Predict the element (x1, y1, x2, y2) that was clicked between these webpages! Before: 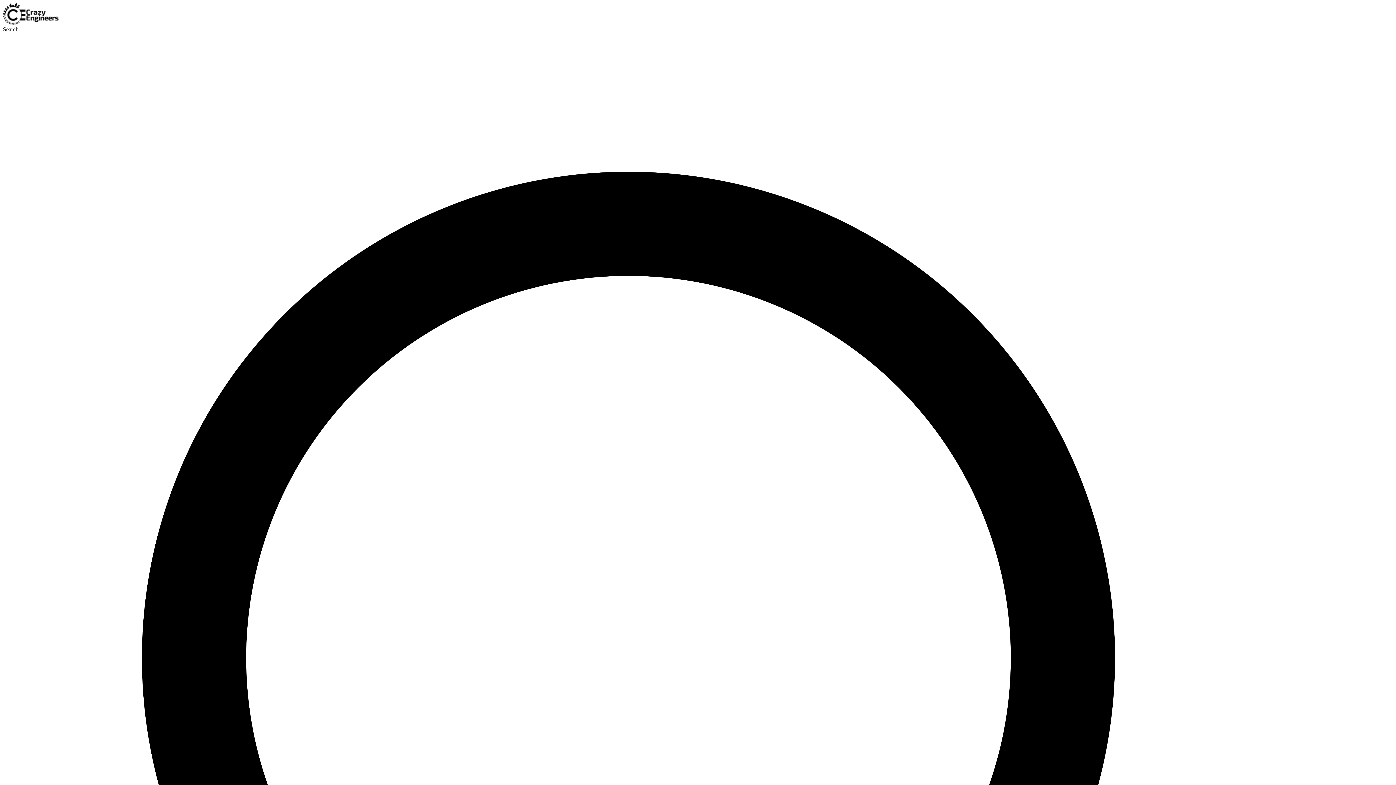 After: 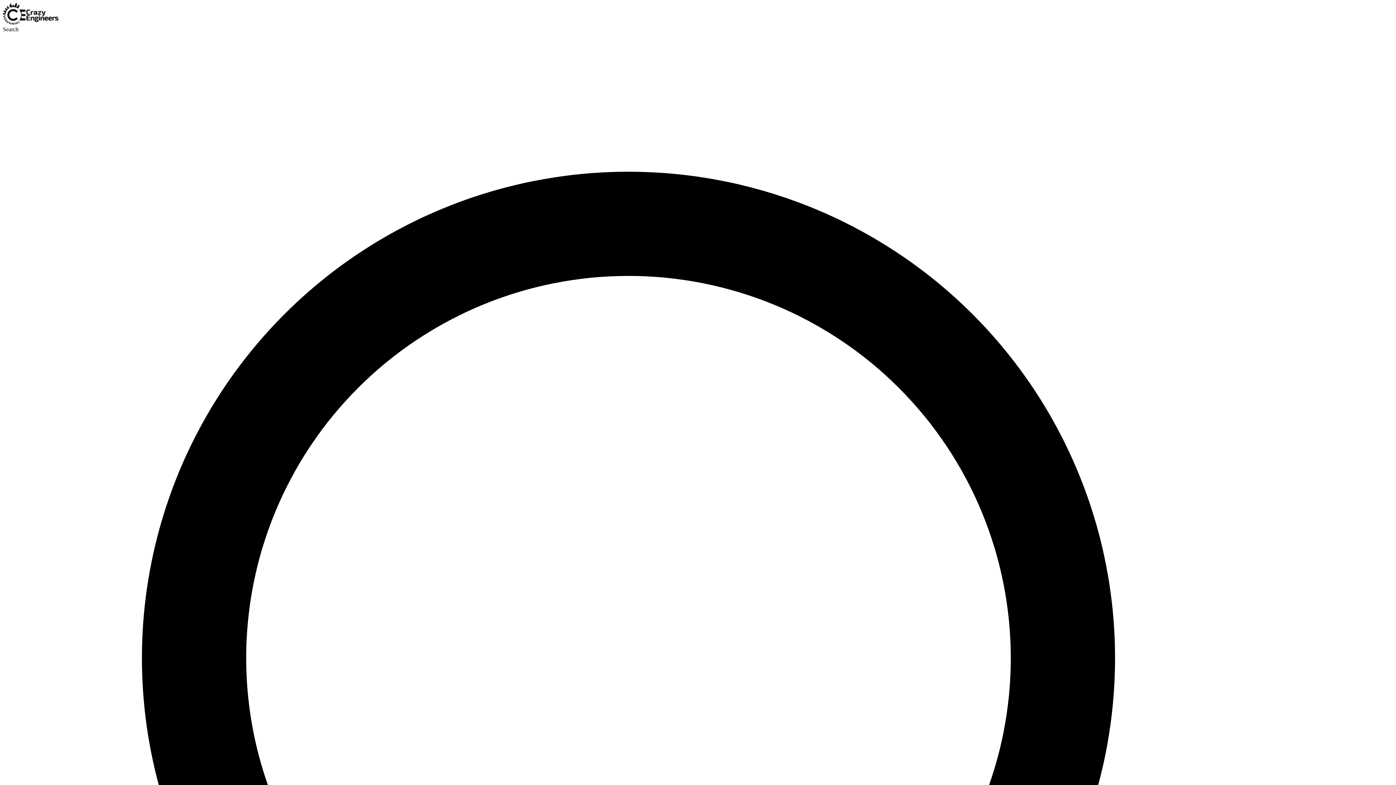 Action: bbox: (2, 19, 58, 25)